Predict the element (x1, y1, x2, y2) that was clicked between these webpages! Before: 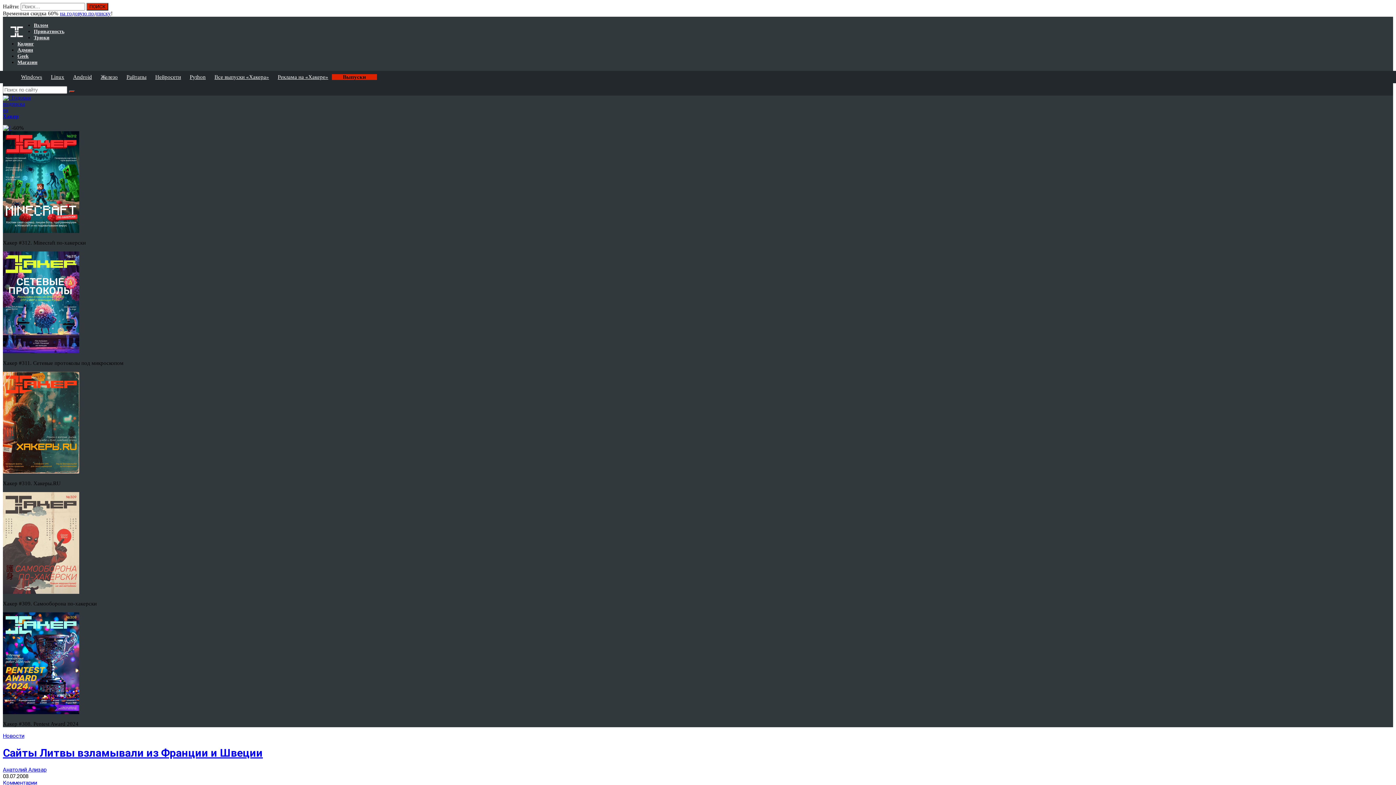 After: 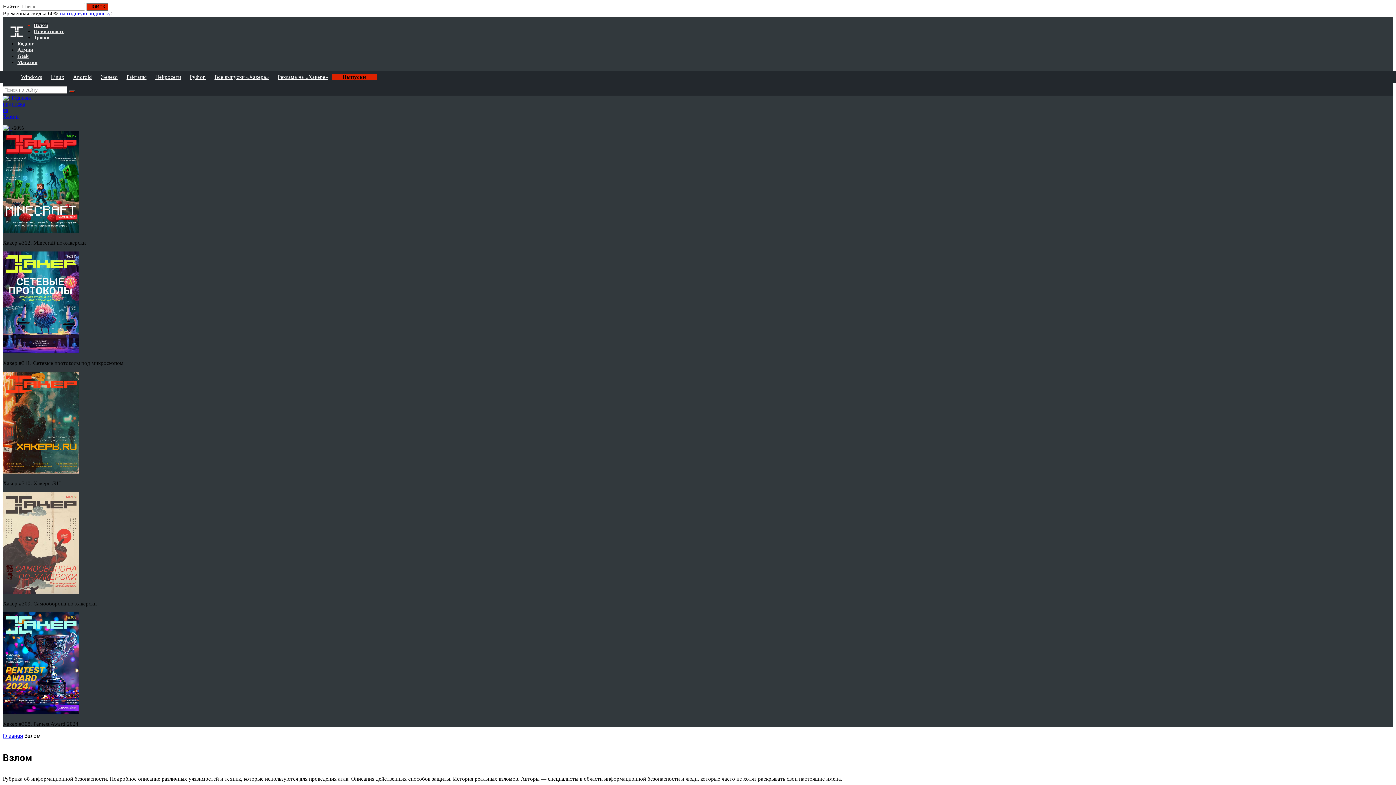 Action: bbox: (33, 22, 48, 28) label: Взлом